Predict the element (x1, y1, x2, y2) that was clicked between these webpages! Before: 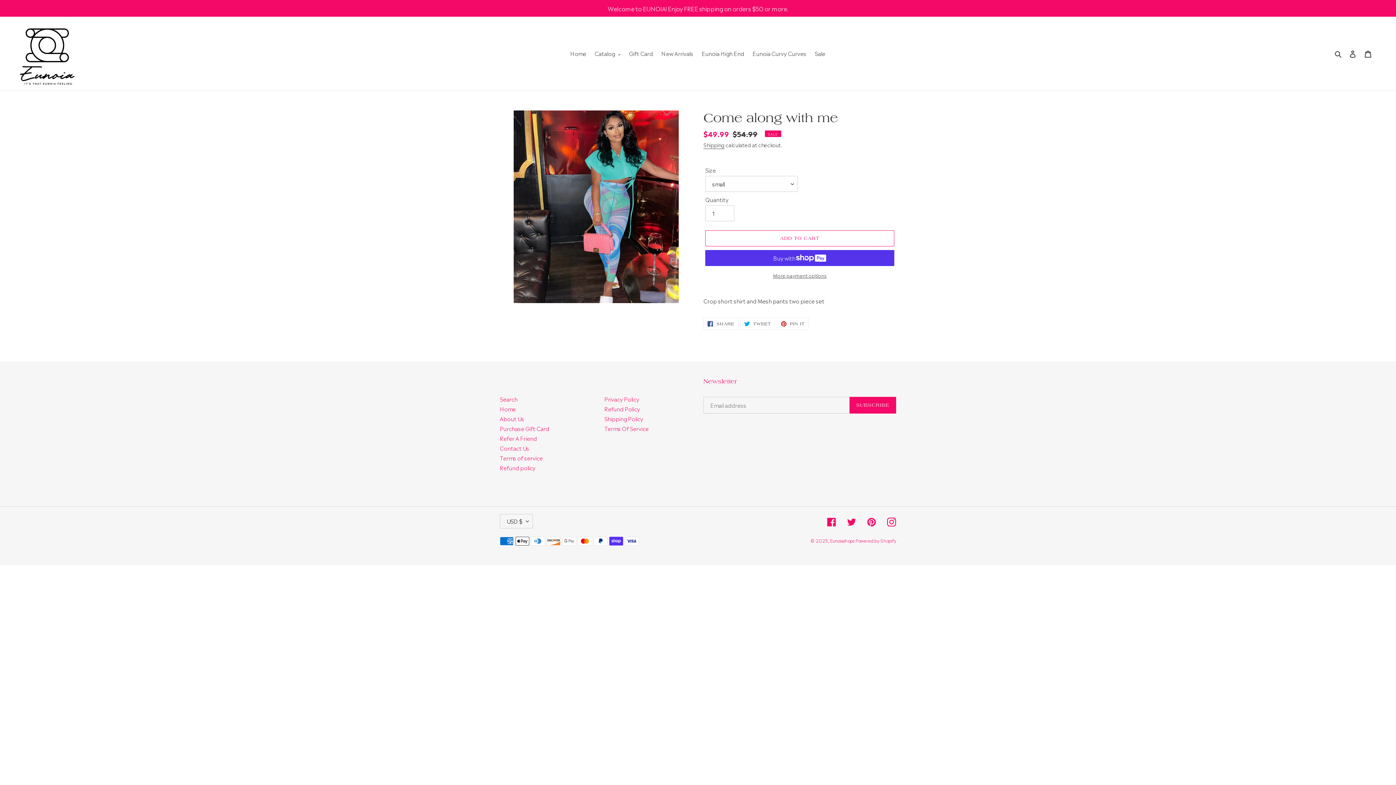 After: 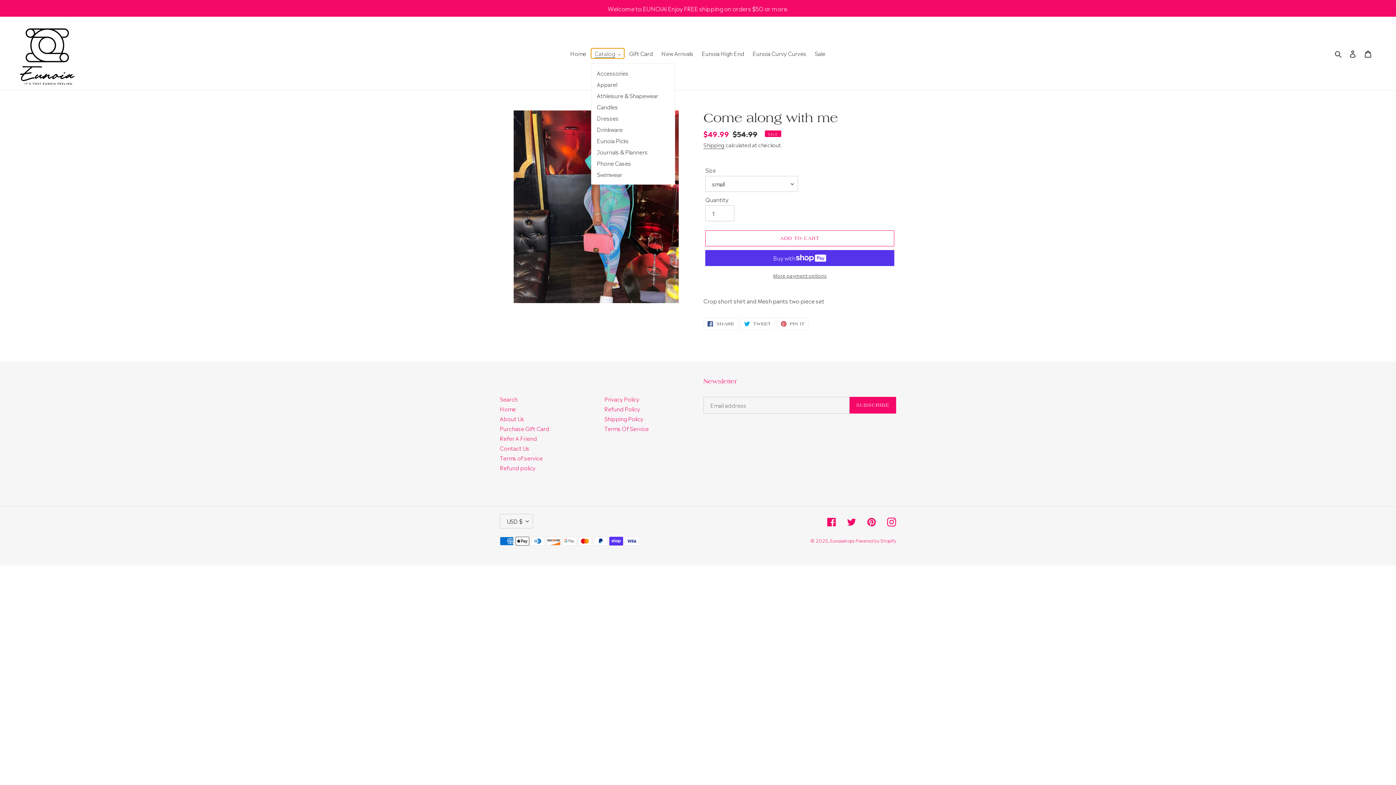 Action: label: Catalog bbox: (591, 48, 624, 58)